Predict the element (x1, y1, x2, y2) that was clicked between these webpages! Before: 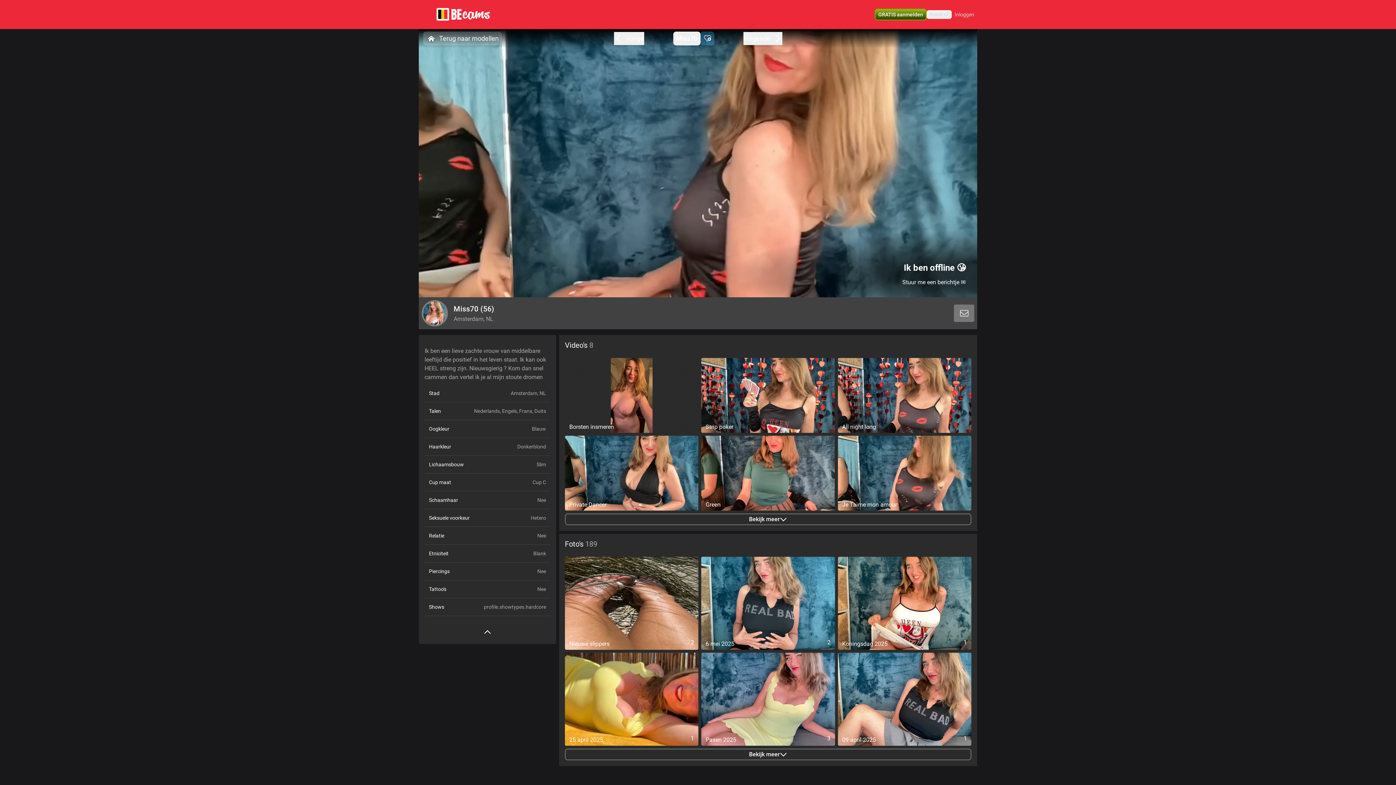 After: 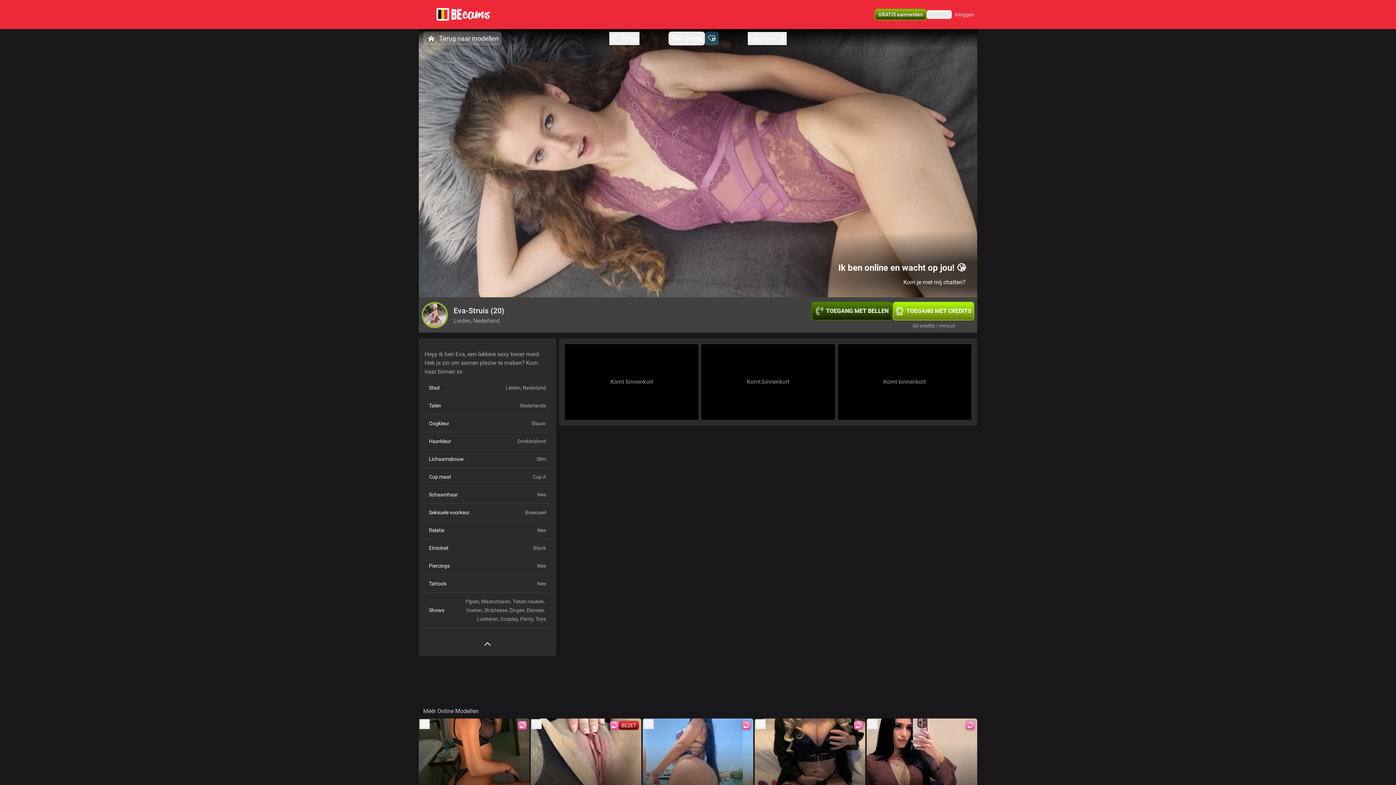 Action: bbox: (614, 32, 644, 45) label: Vorige